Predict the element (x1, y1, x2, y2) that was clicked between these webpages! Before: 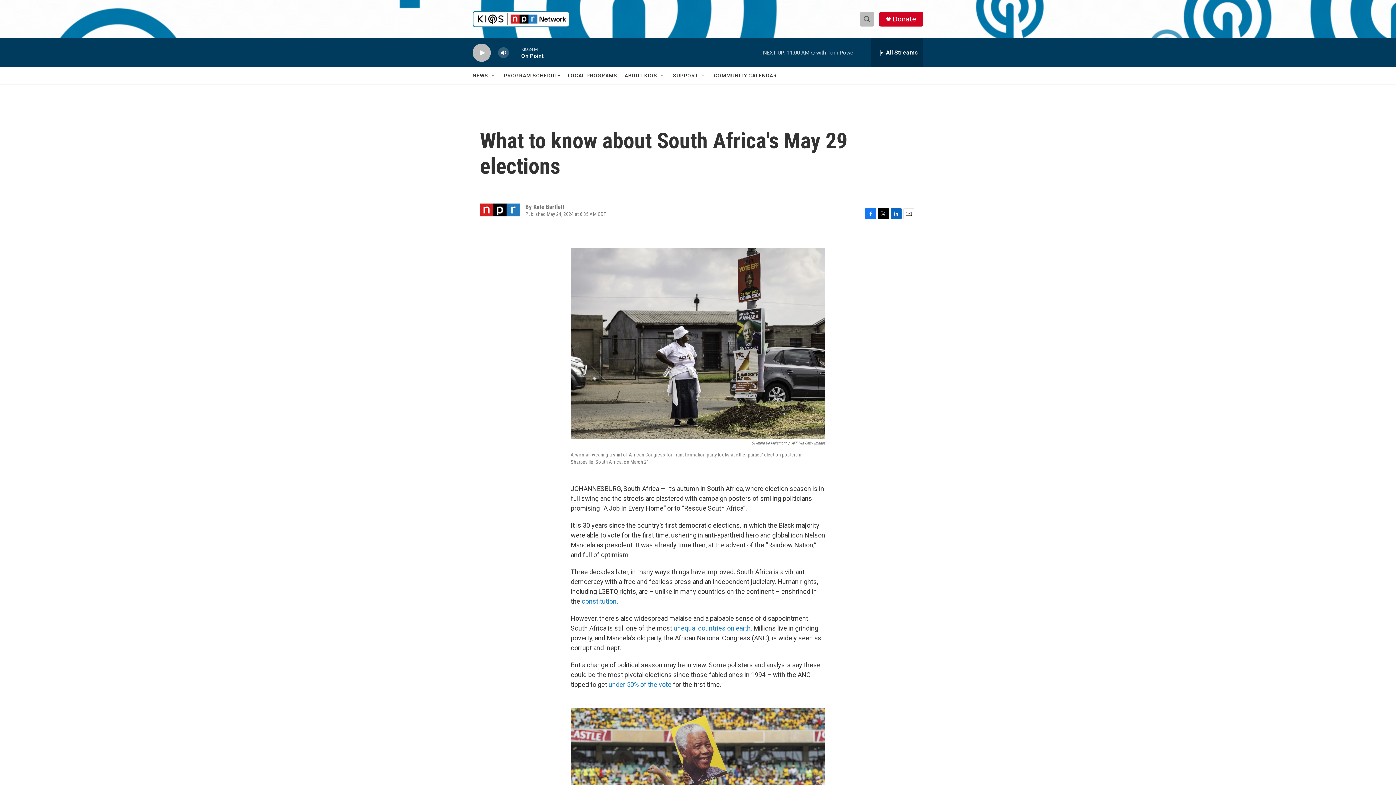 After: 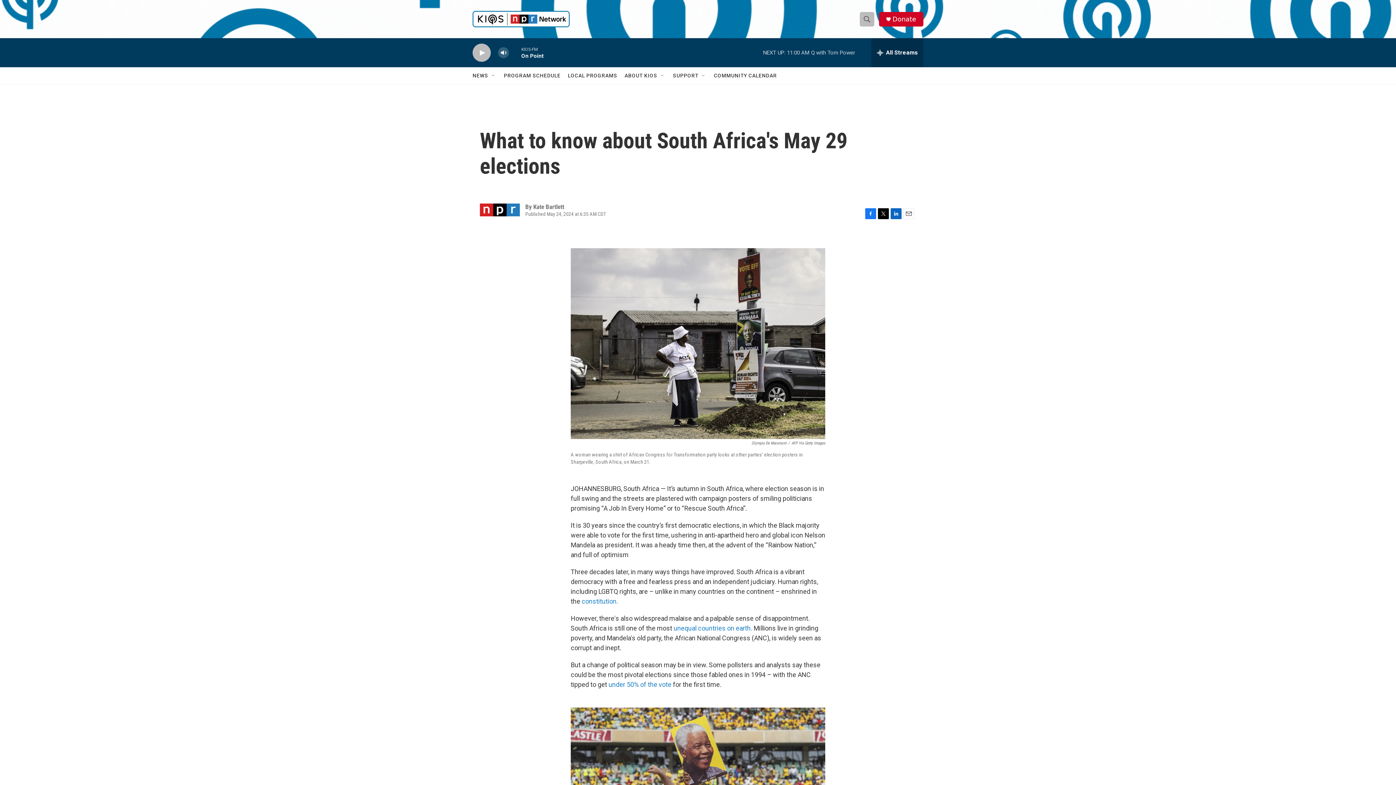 Action: label: Donate bbox: (892, 15, 916, 22)